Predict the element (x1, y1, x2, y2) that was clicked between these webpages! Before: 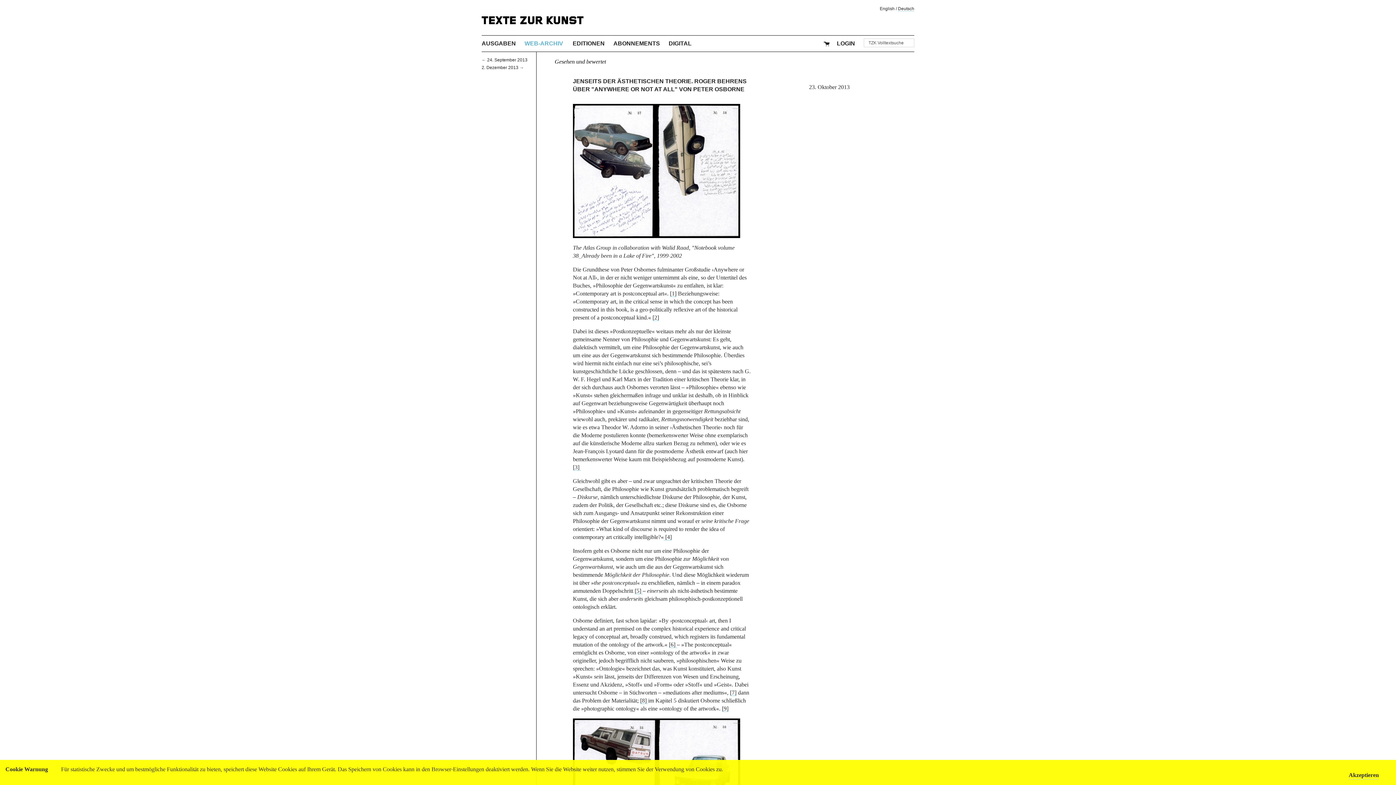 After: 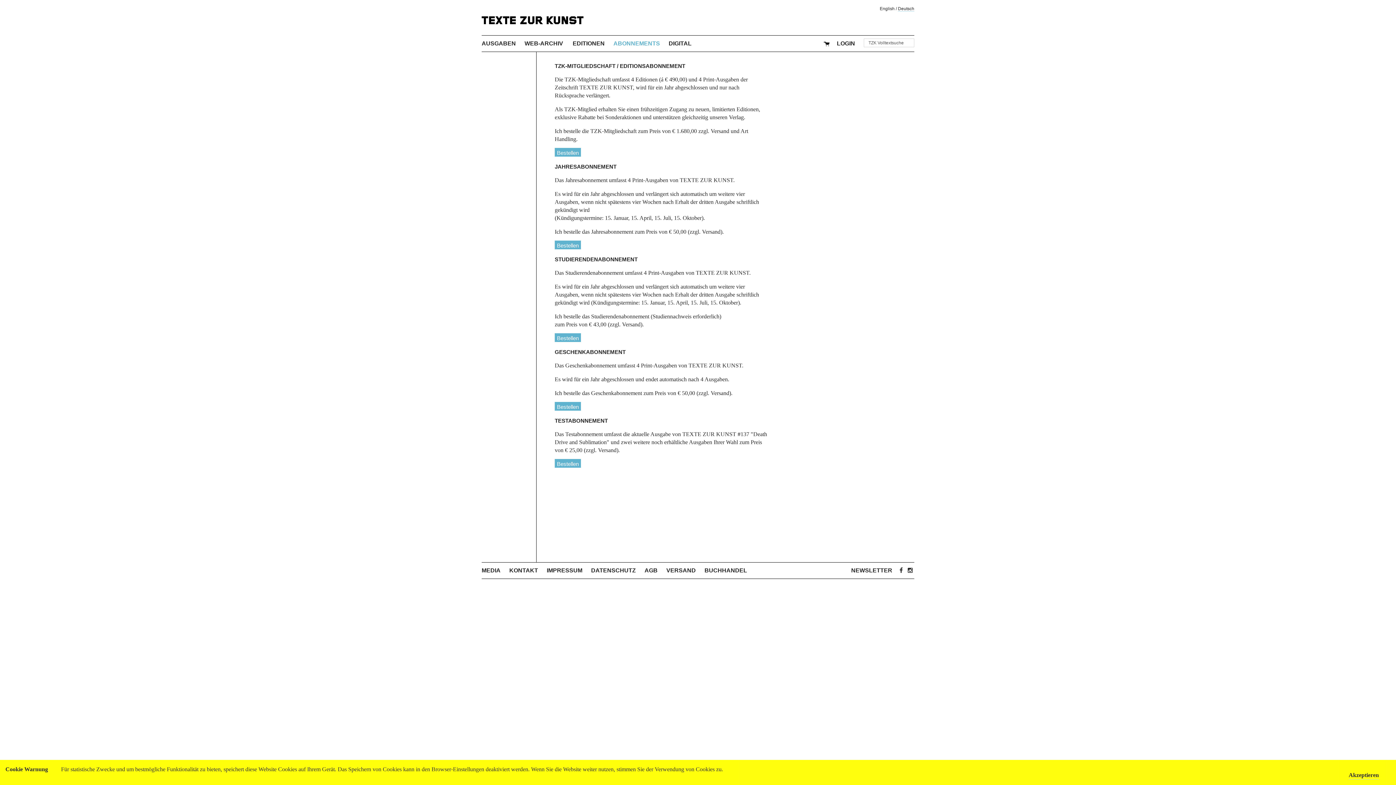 Action: label: ABONNEMENTS bbox: (613, 40, 660, 46)